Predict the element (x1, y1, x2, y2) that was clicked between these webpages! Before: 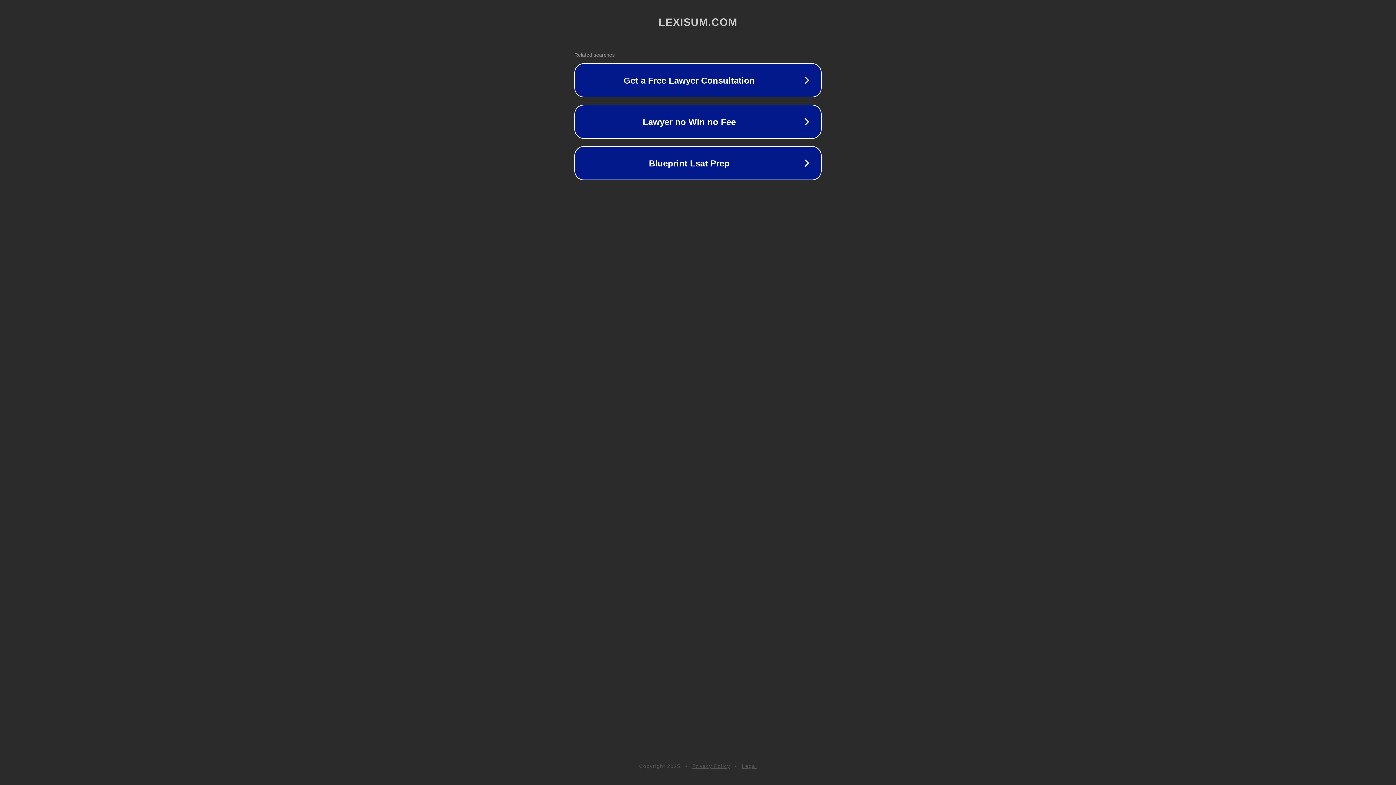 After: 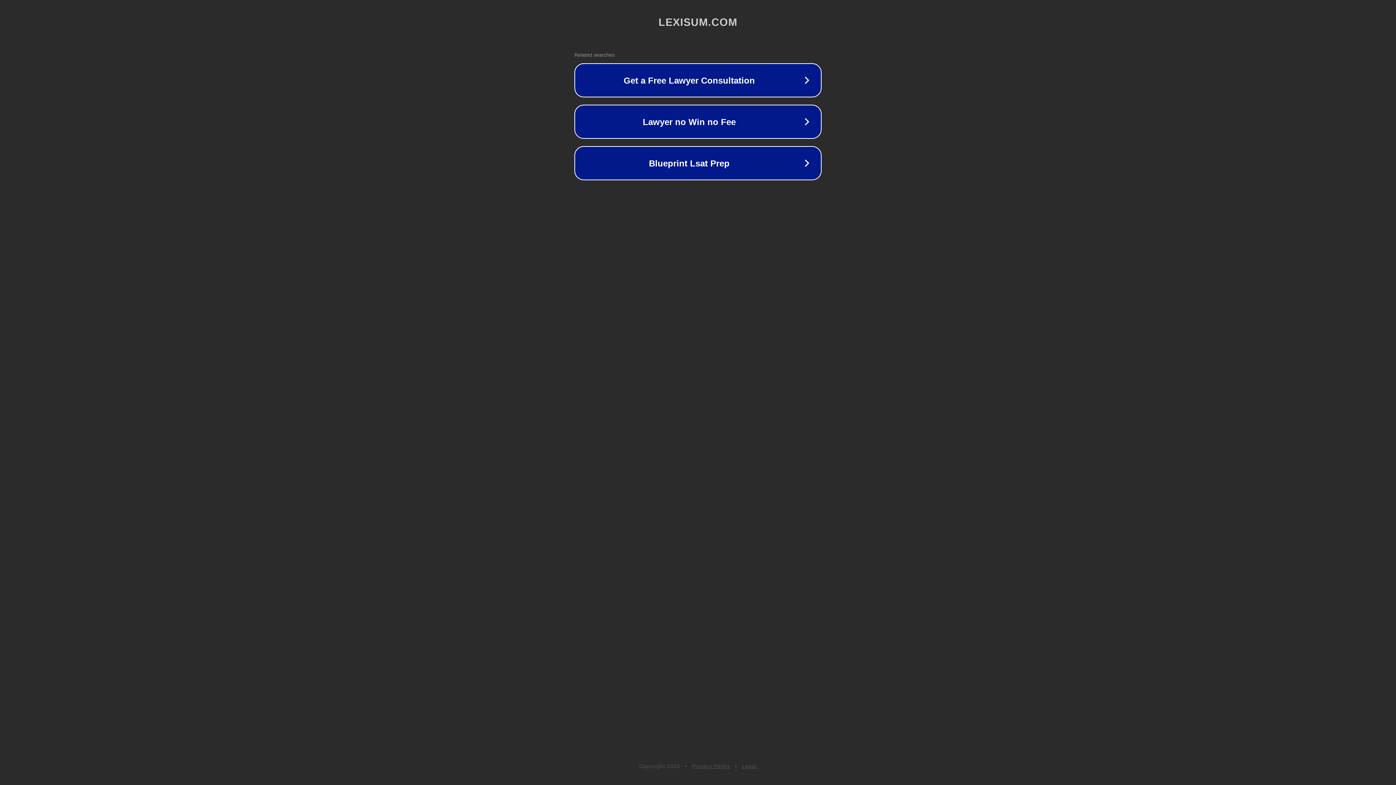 Action: label: Legal bbox: (742, 763, 757, 769)